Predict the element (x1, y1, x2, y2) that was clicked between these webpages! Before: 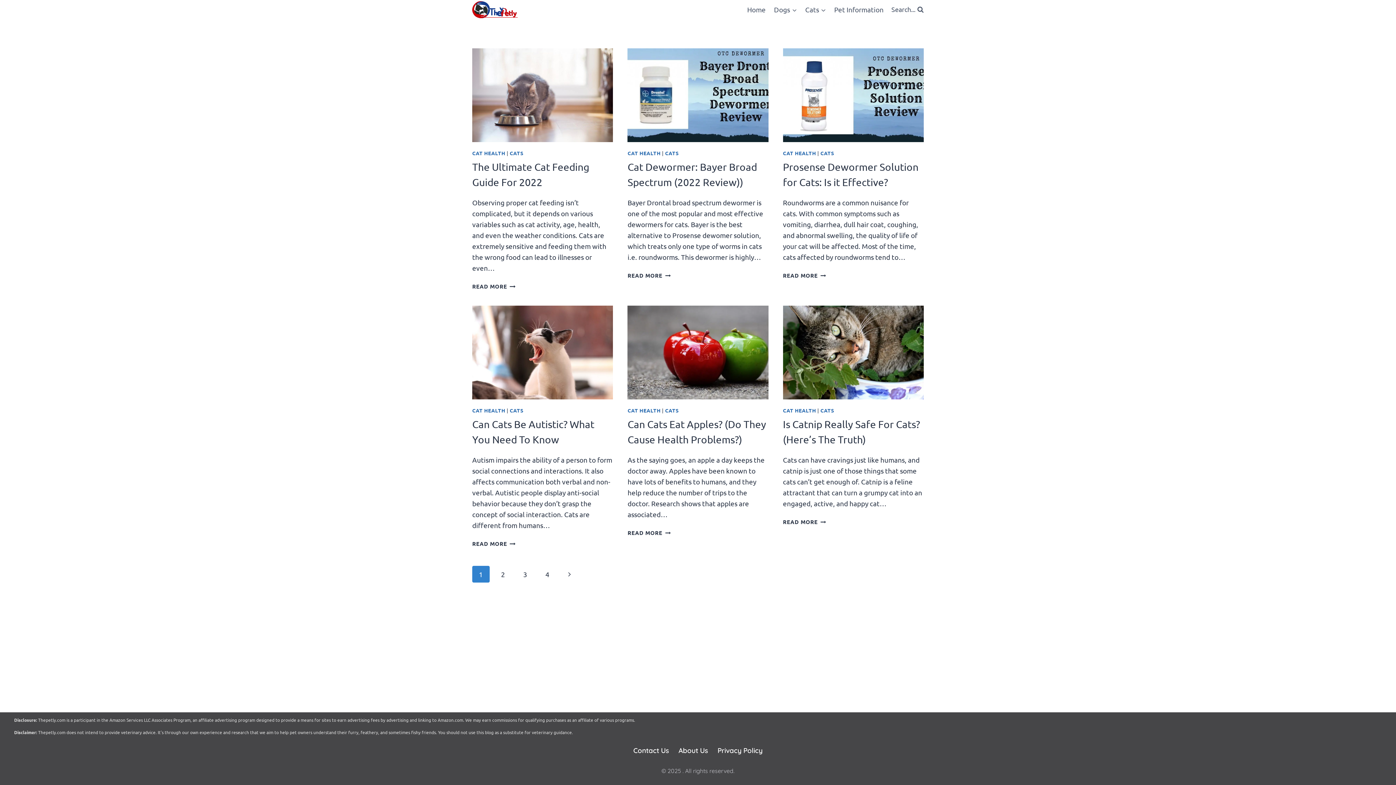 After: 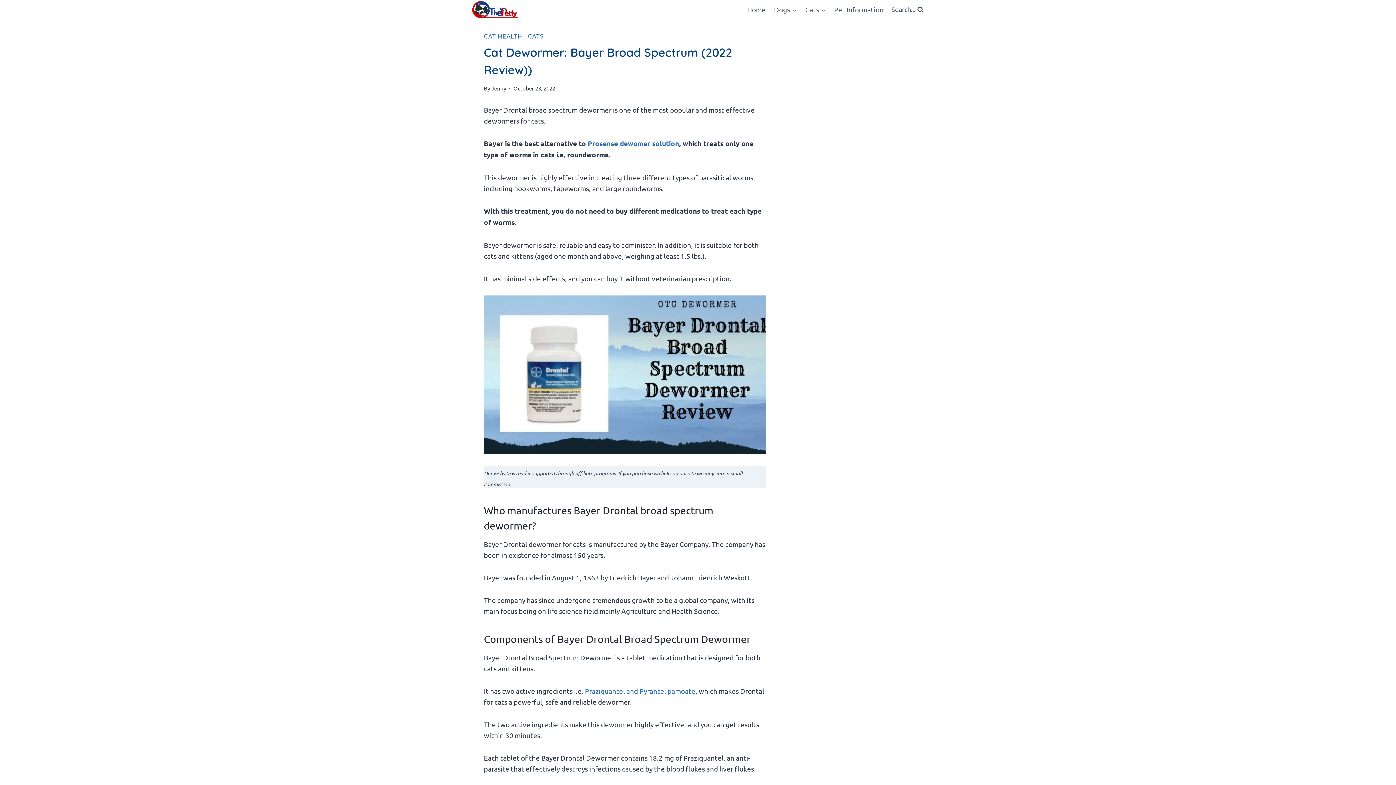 Action: label: READ MORE
CAT DEWORMER: BAYER BROAD SPECTRUM (2022 REVIEW)) bbox: (627, 272, 670, 279)